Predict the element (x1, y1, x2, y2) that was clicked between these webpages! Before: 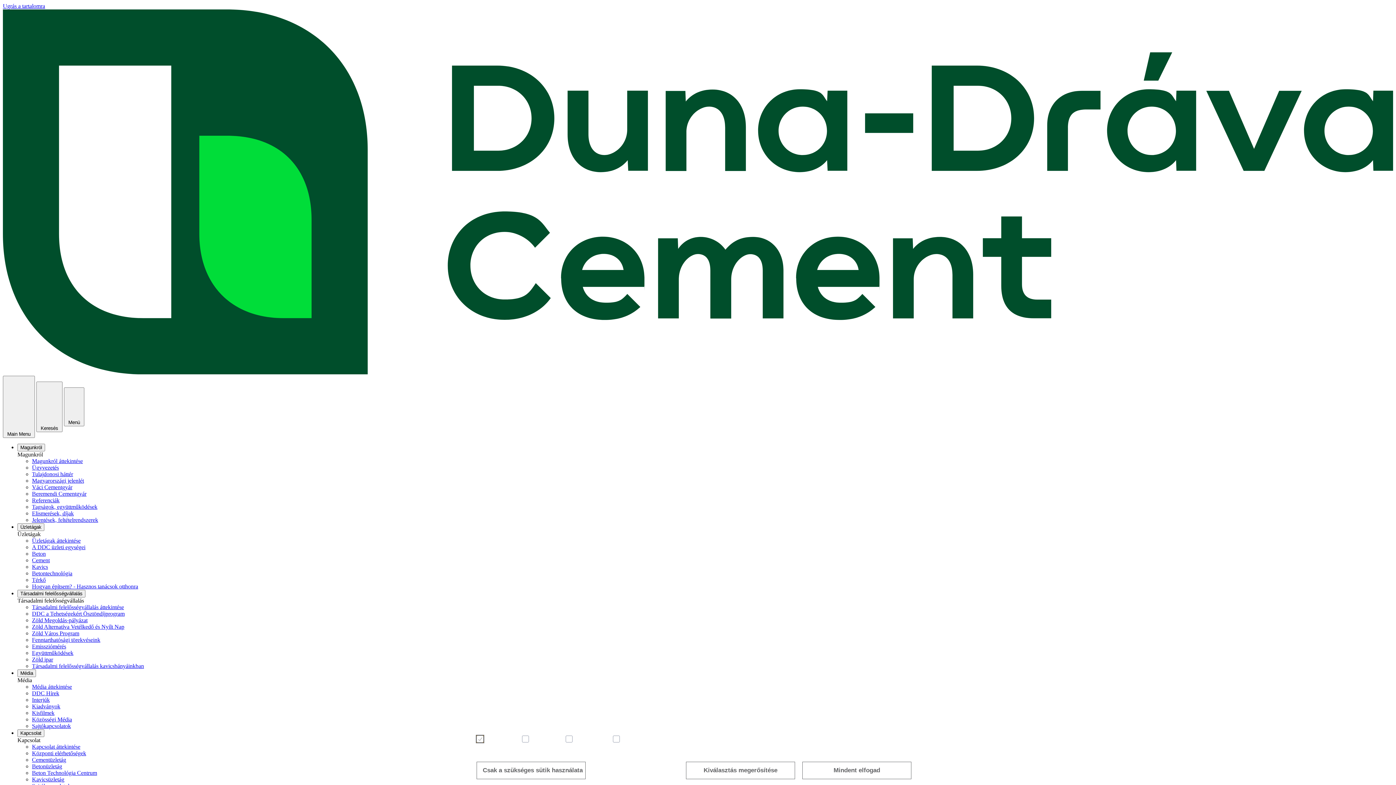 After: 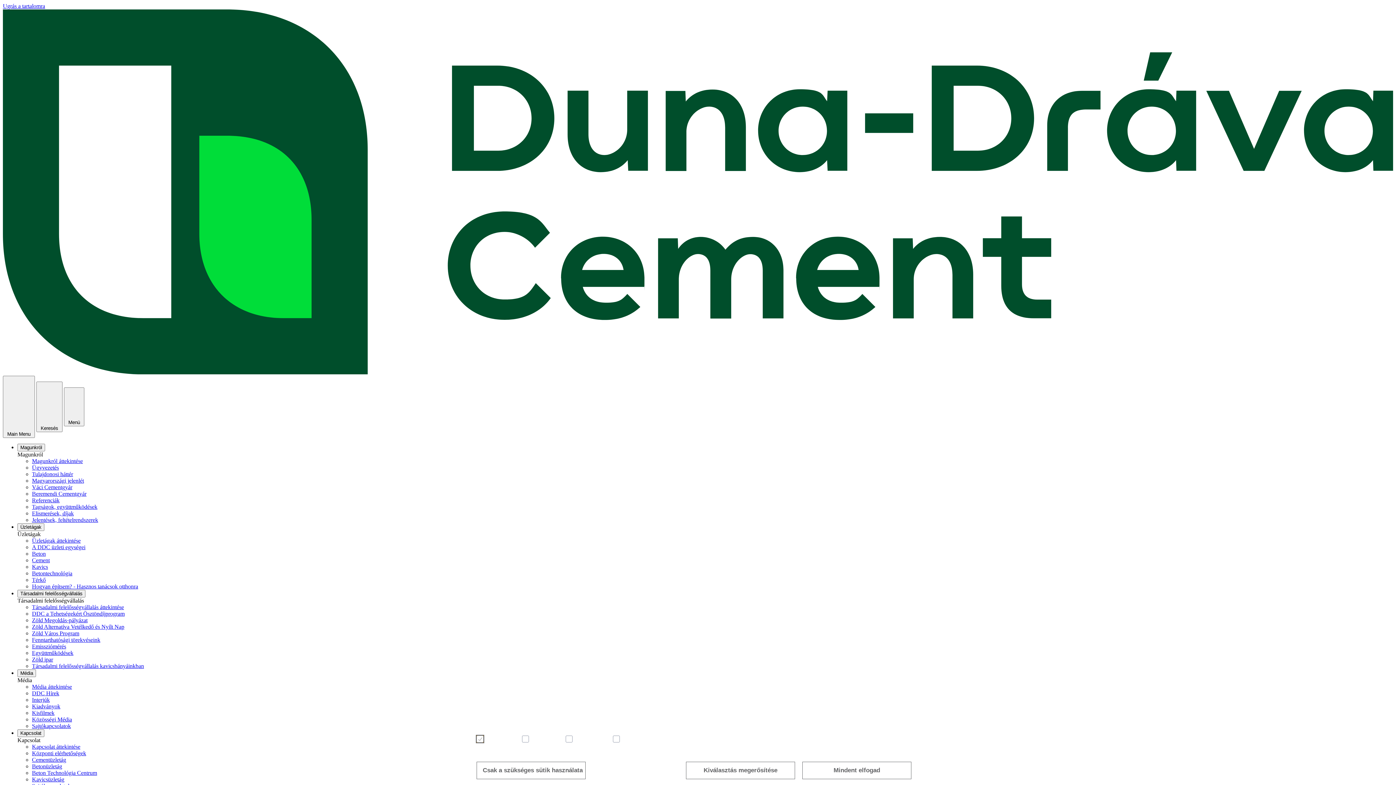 Action: label: Társadalmi felelősségvállalás kavicsbányáinkban bbox: (32, 663, 144, 669)